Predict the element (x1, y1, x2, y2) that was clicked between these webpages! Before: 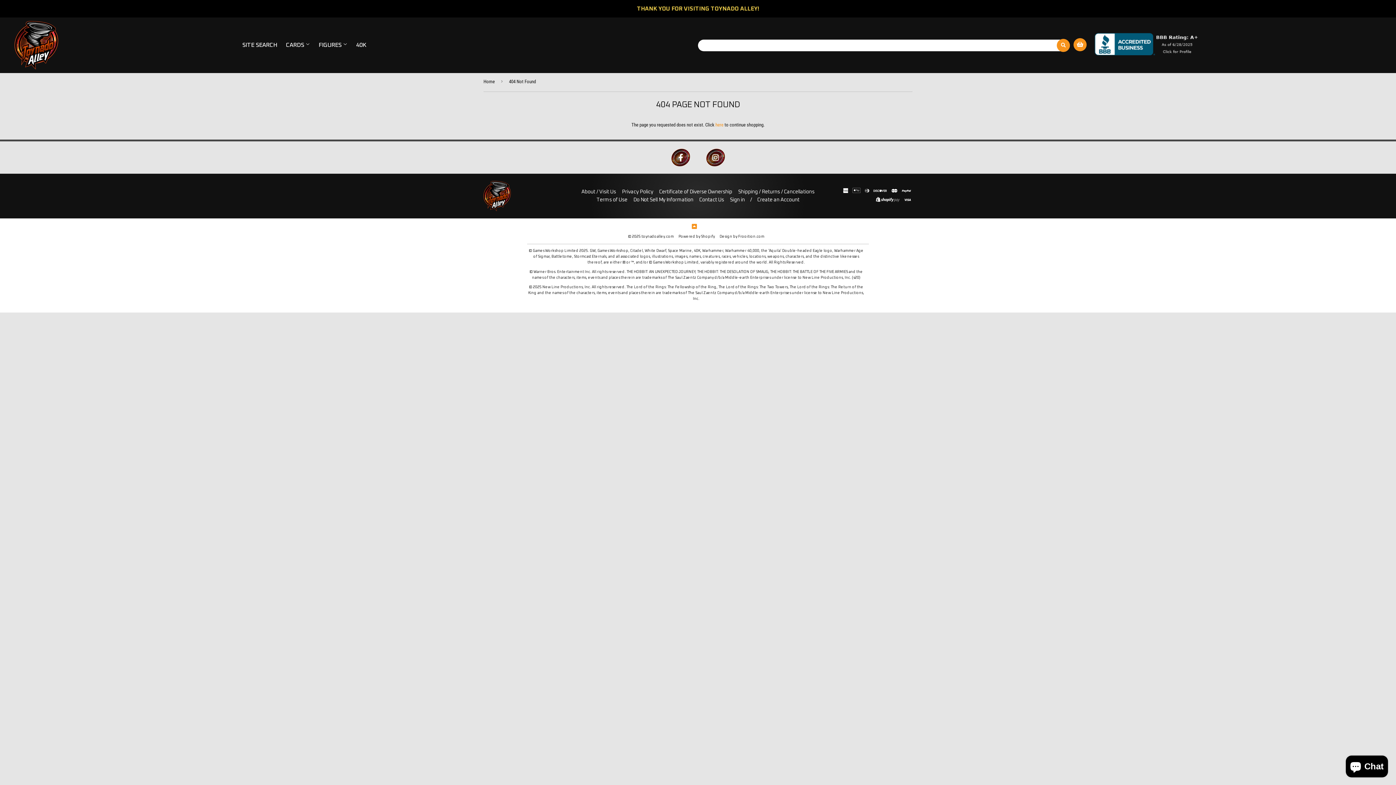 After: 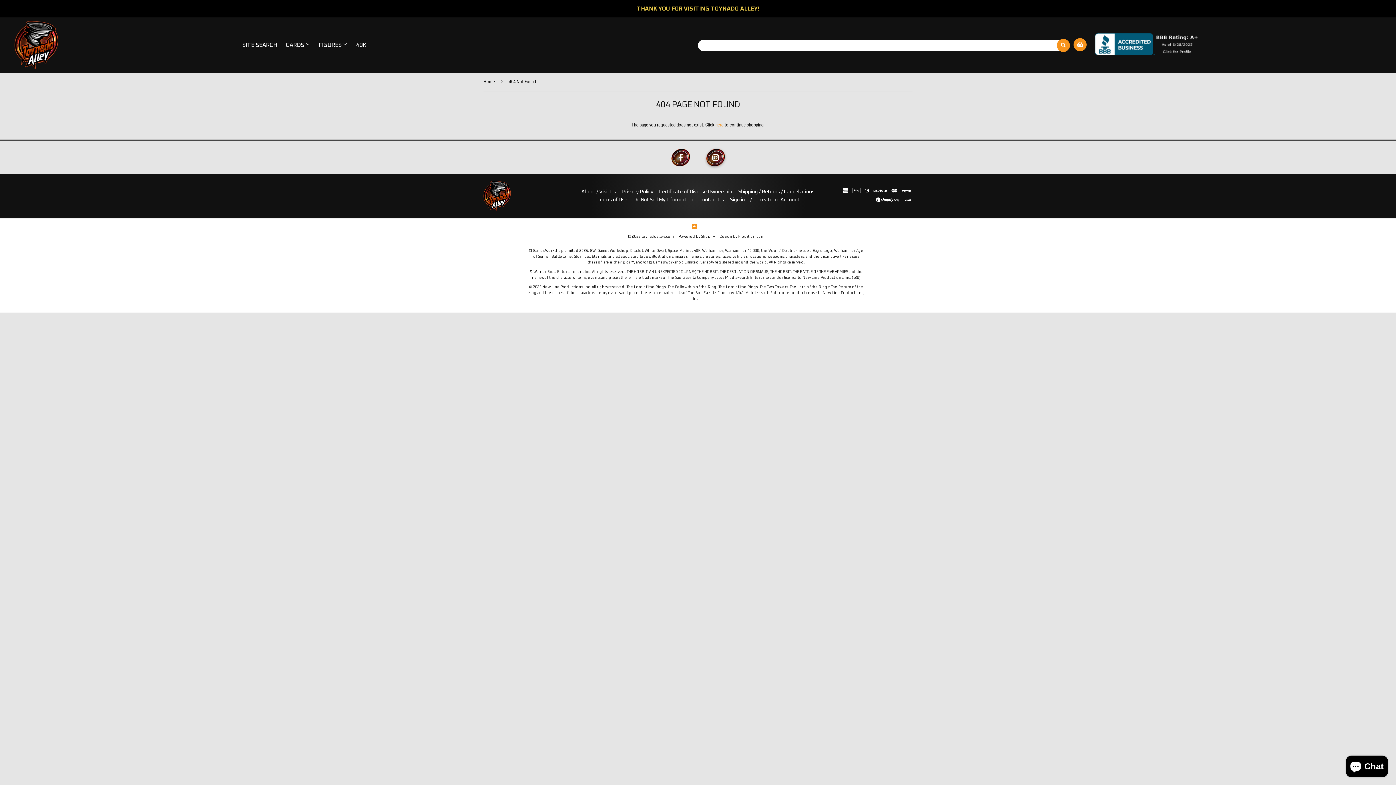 Action: bbox: (706, 148, 724, 166) label: Instagram